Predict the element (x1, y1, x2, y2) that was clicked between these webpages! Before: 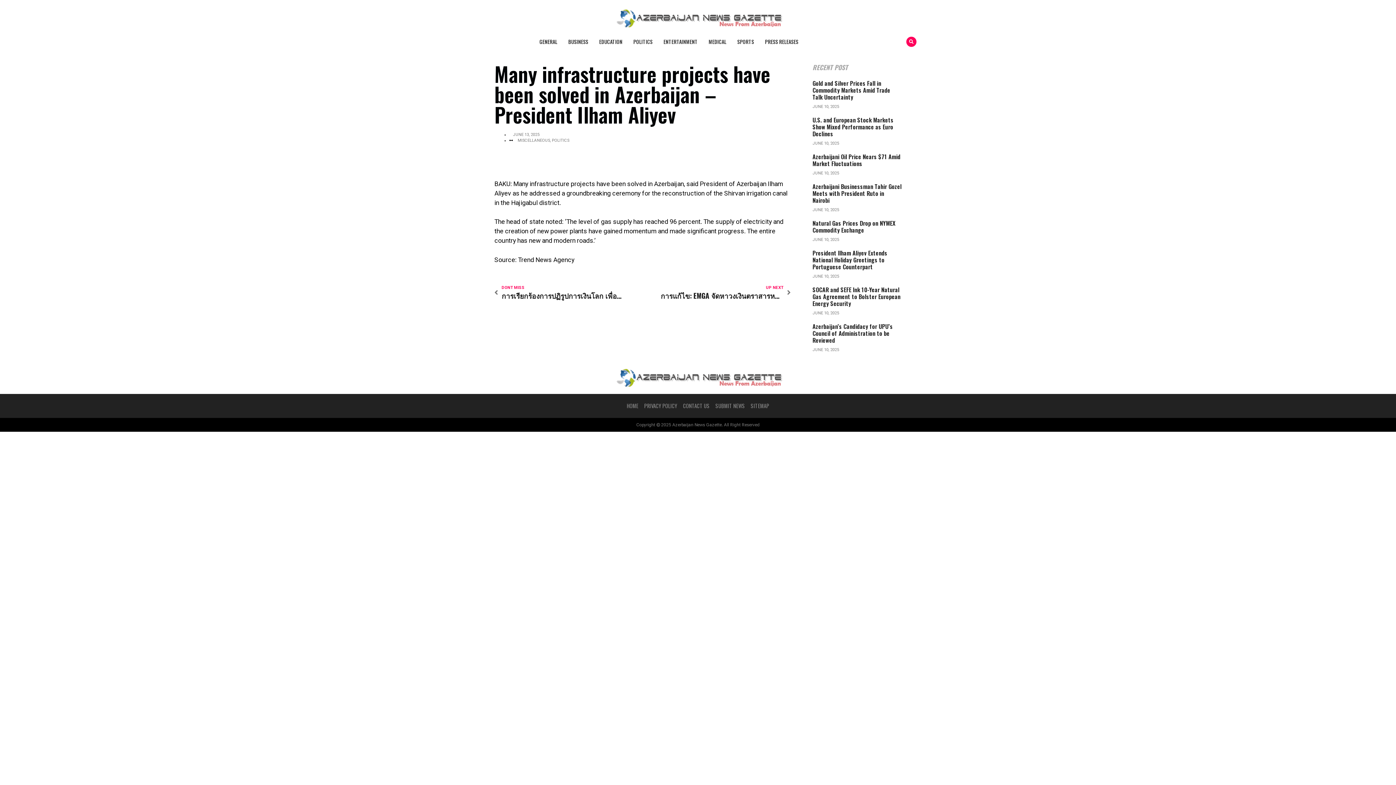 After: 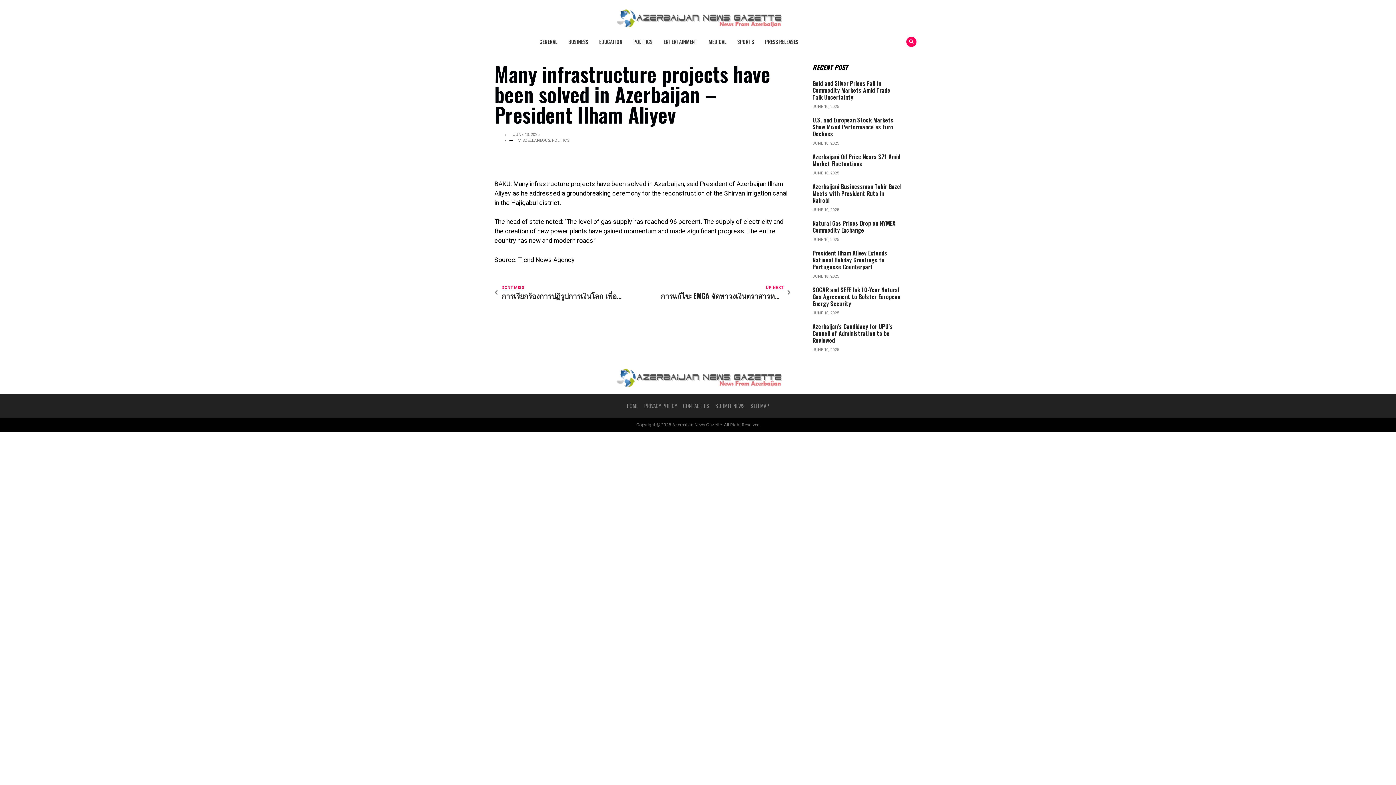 Action: label: RECENT POST bbox: (812, 64, 848, 70)